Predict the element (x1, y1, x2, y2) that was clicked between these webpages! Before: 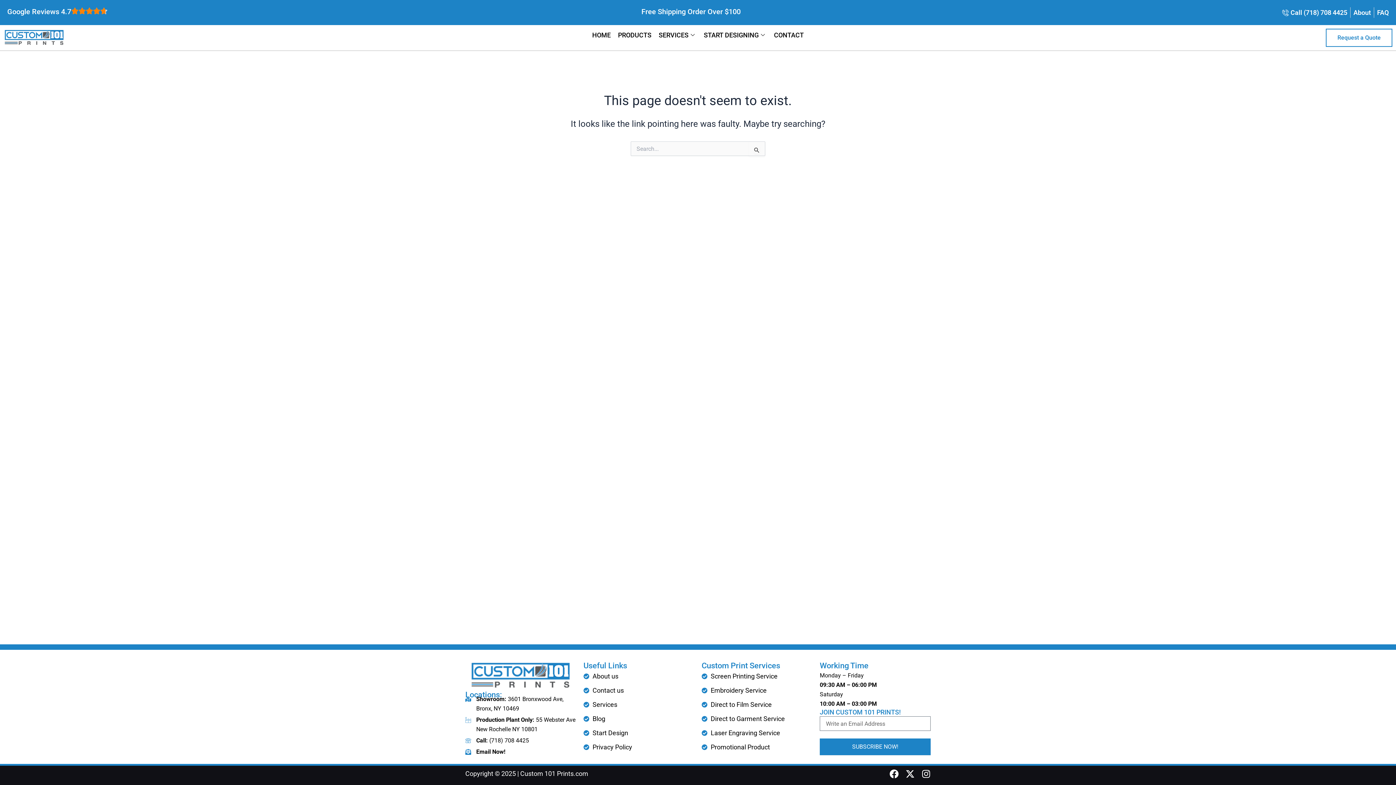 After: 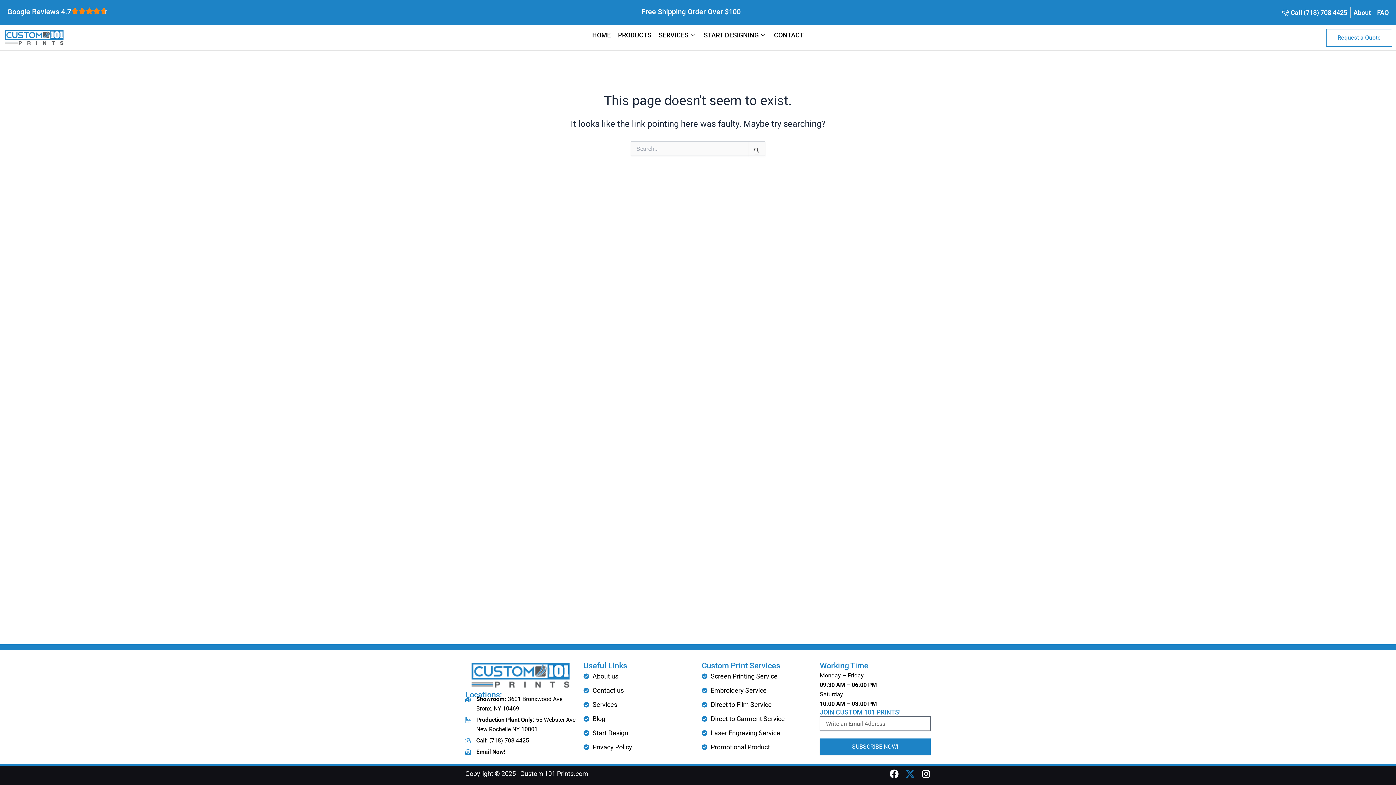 Action: bbox: (905, 769, 914, 778) label: X-twitter